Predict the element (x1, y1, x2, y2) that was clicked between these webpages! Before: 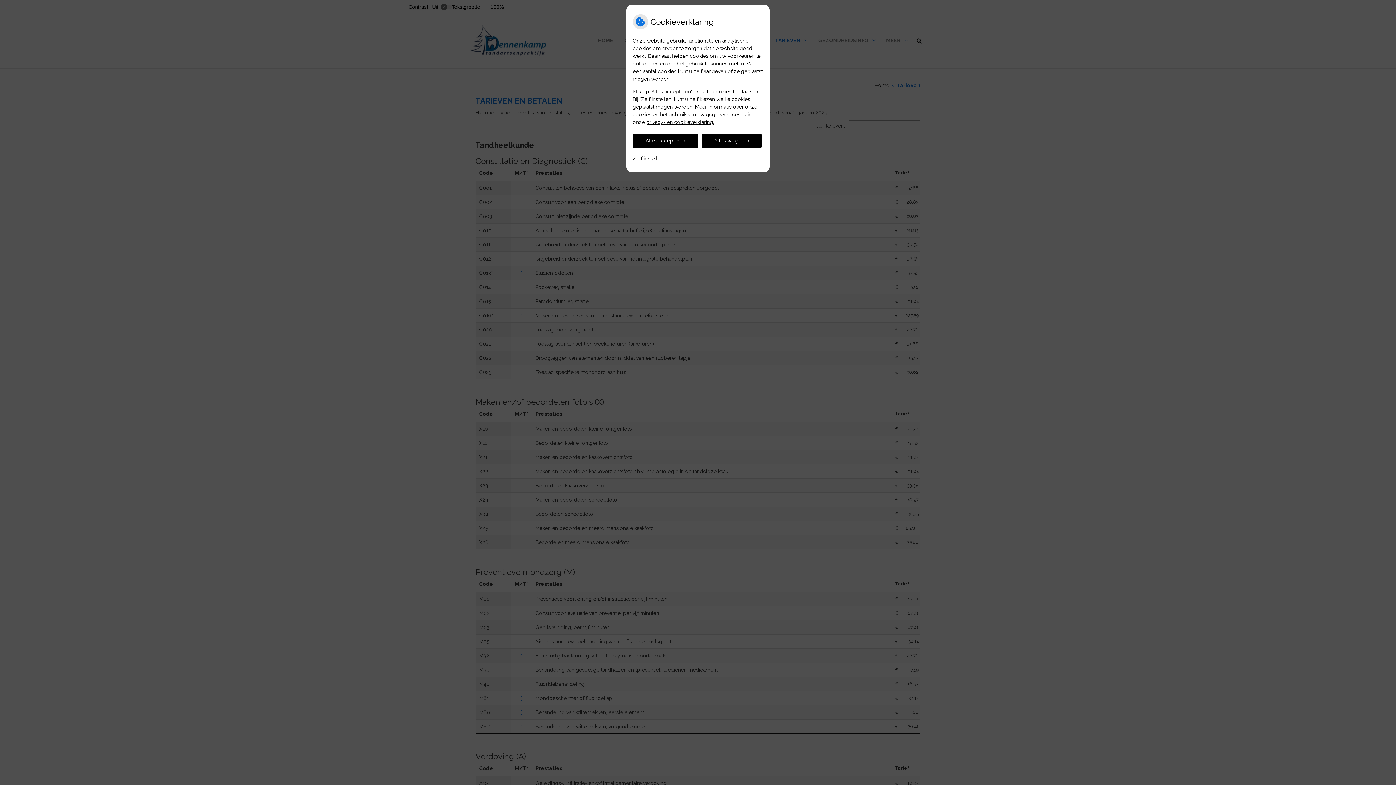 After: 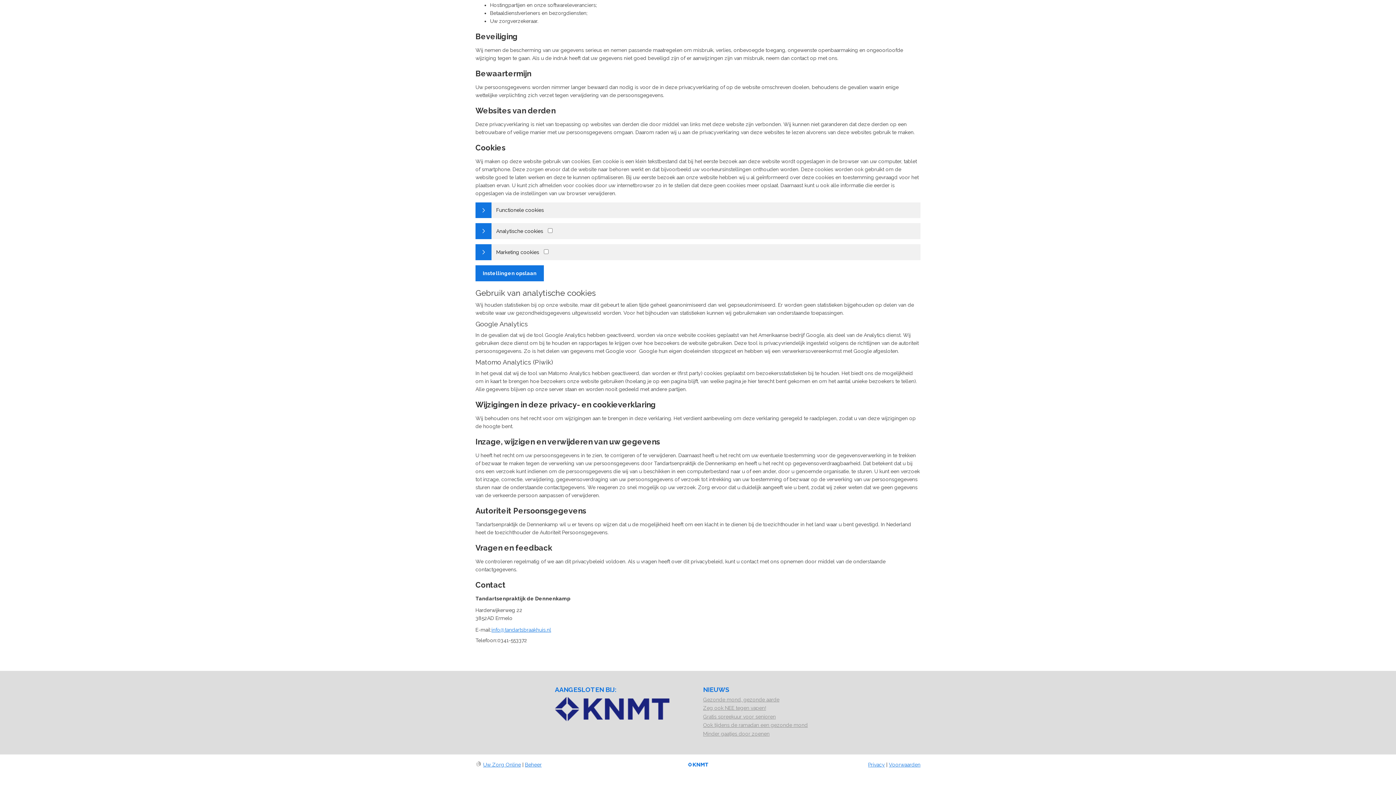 Action: bbox: (632, 151, 663, 165) label: Zelf instellen